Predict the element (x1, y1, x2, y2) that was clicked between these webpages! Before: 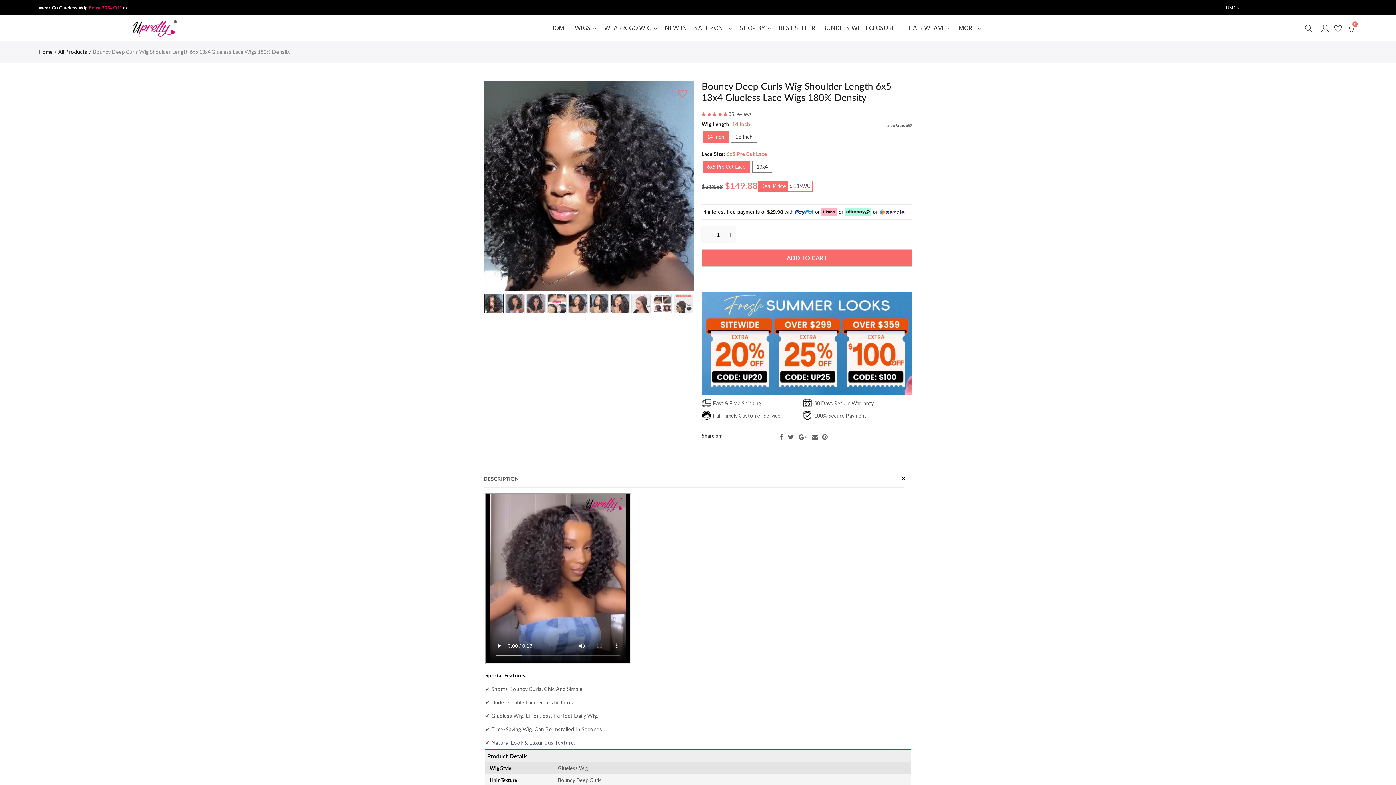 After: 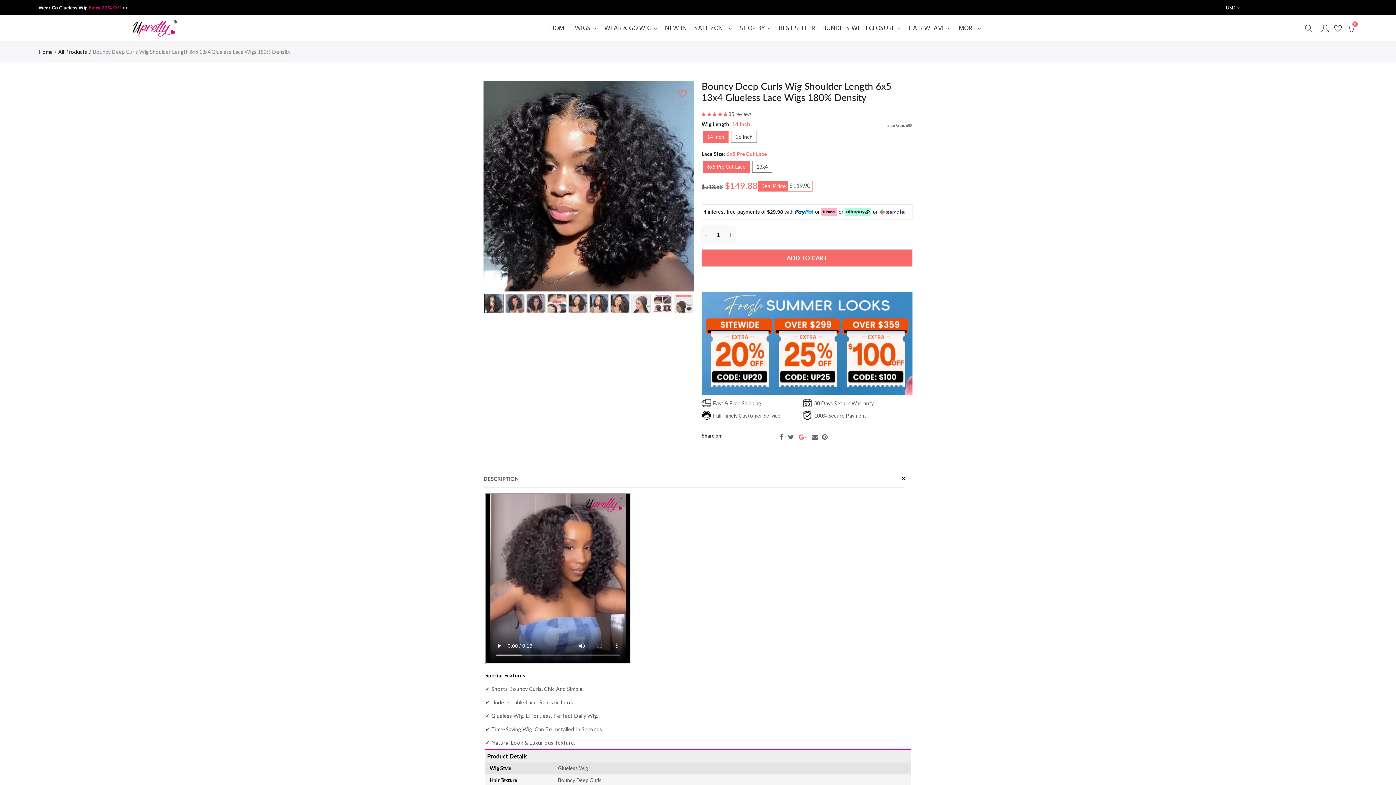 Action: label: Google bbox: (798, 434, 807, 440)